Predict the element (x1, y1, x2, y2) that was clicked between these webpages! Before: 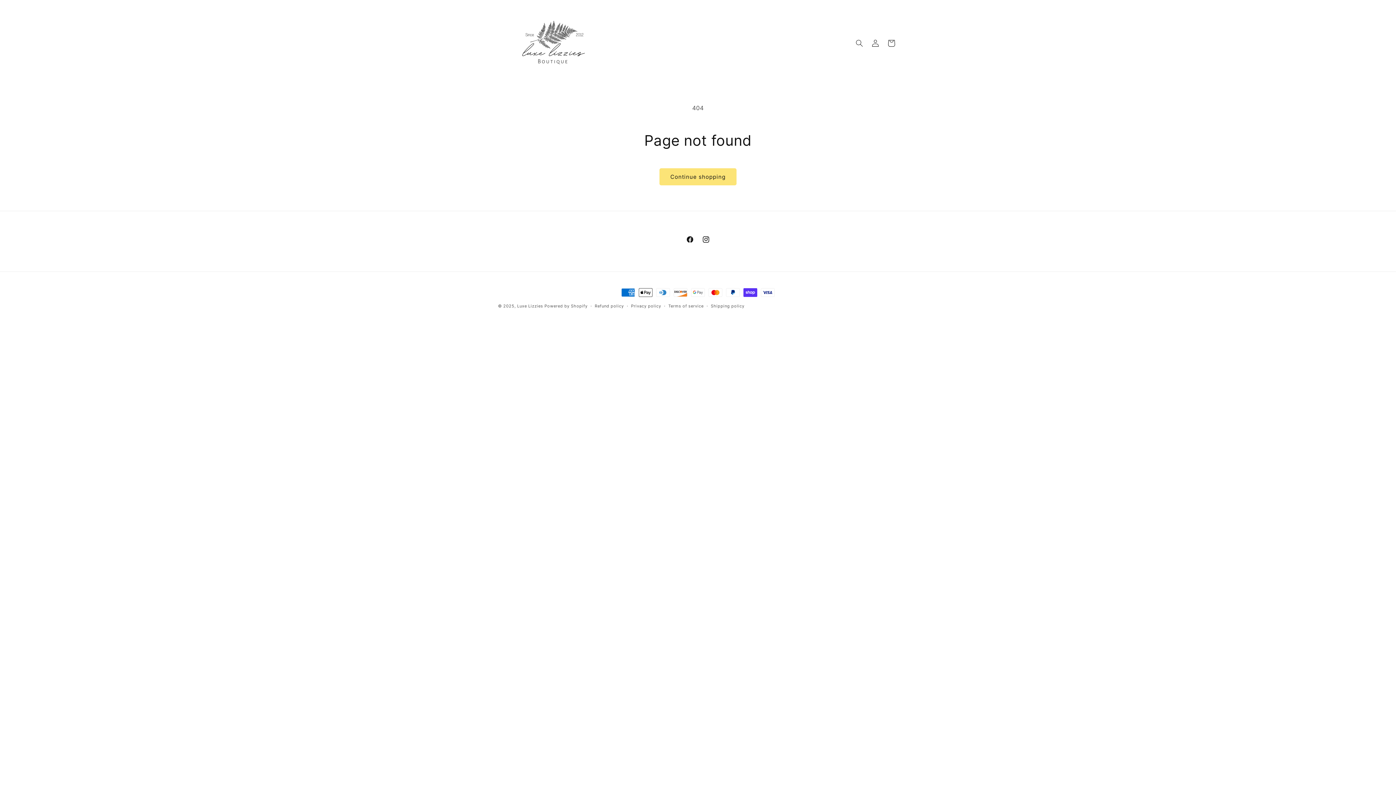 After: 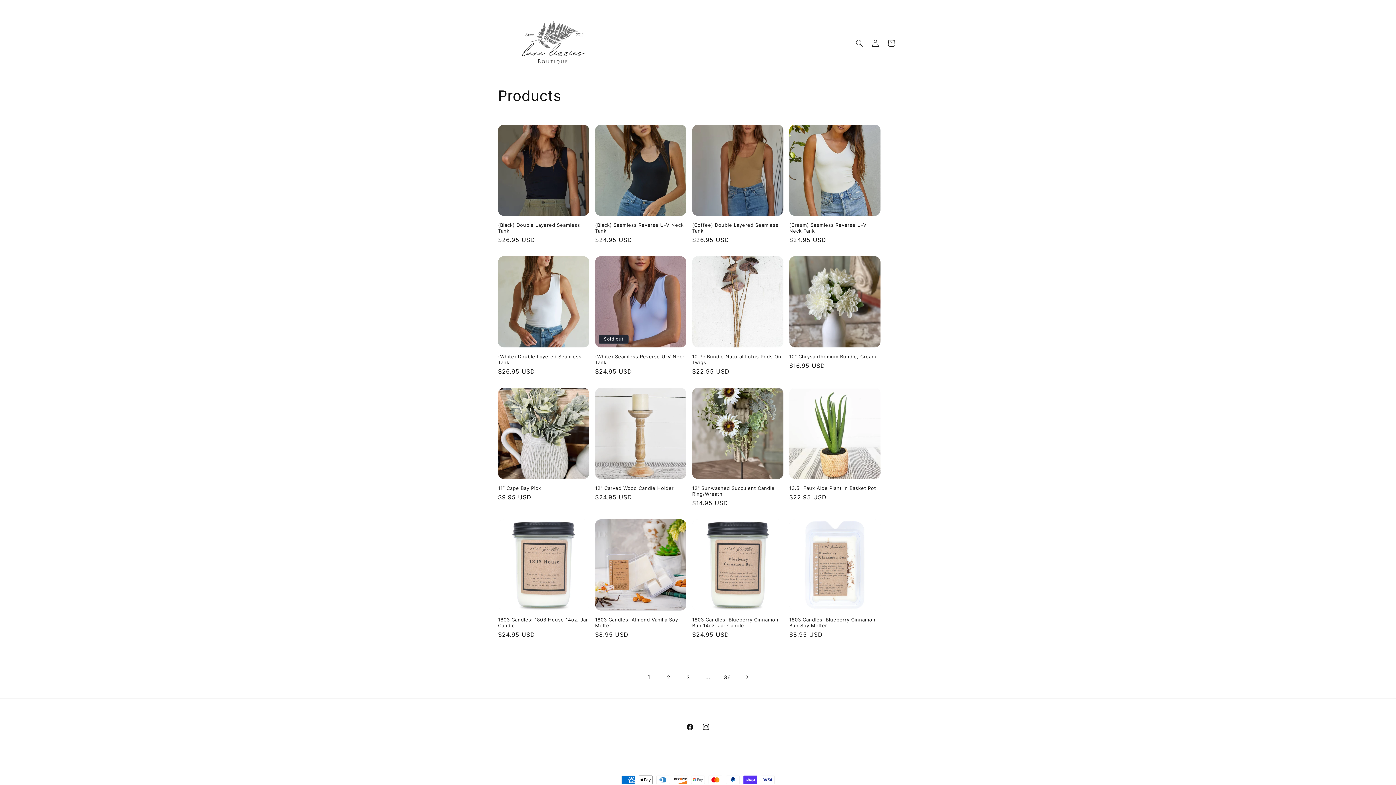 Action: bbox: (659, 168, 736, 185) label: Continue shopping